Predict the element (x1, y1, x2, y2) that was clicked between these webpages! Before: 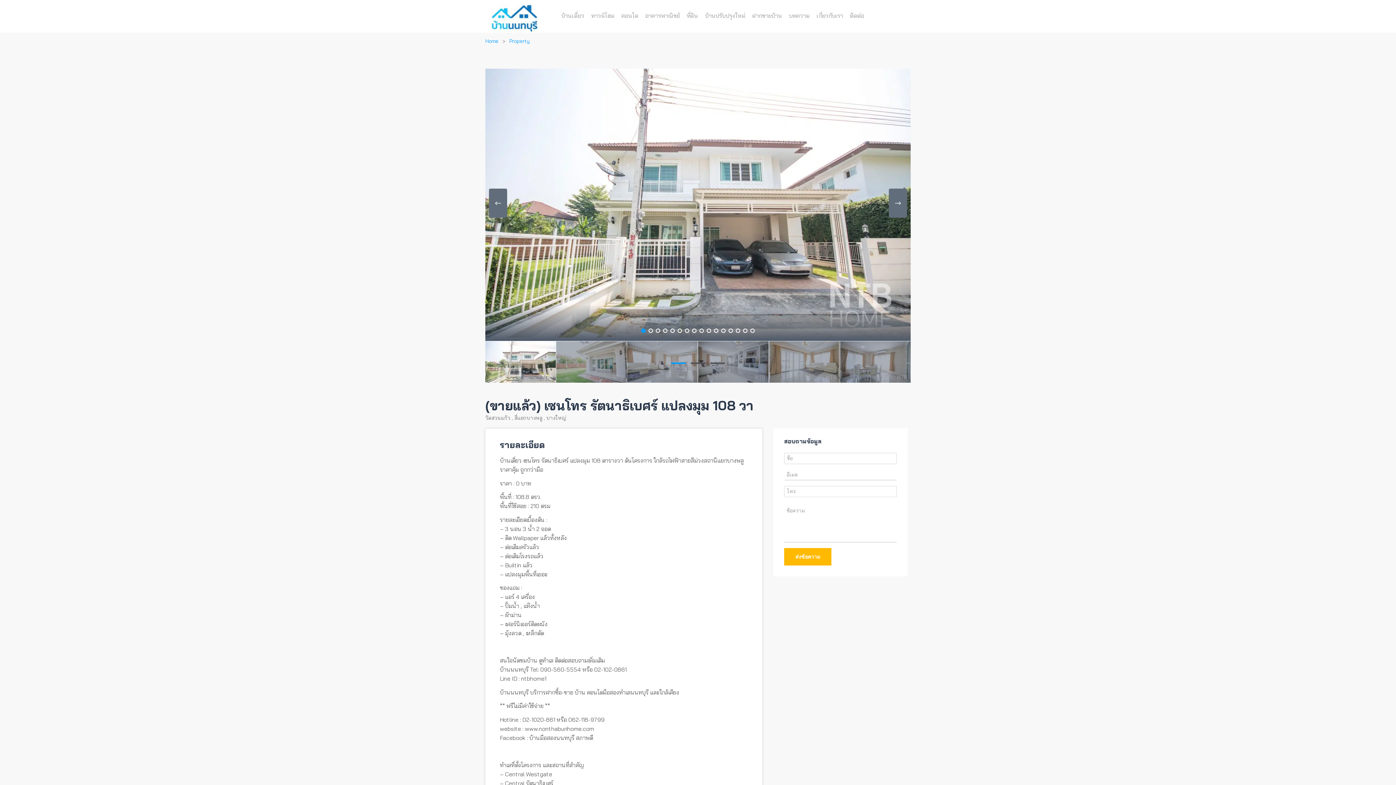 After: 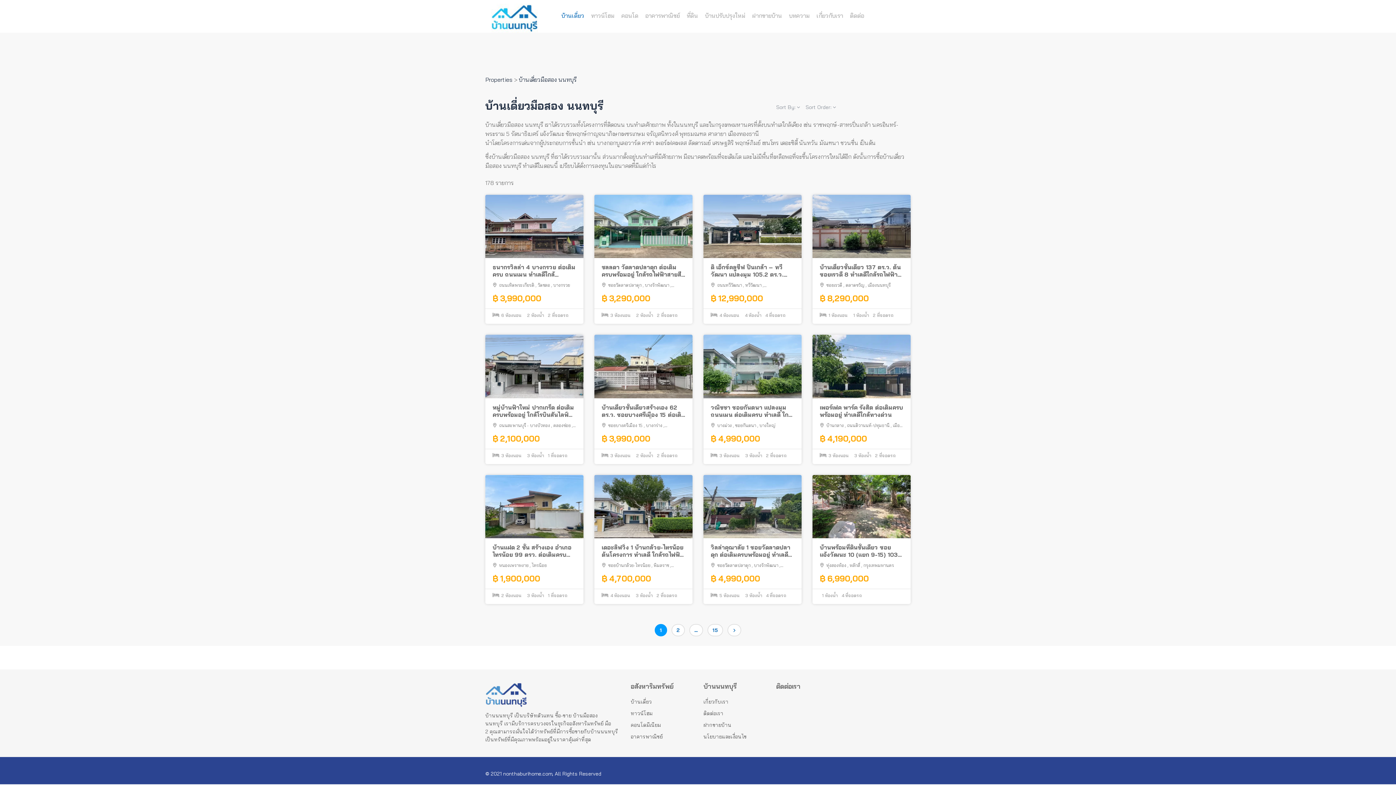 Action: bbox: (561, 0, 584, 31) label: บ้านเดี่ยว